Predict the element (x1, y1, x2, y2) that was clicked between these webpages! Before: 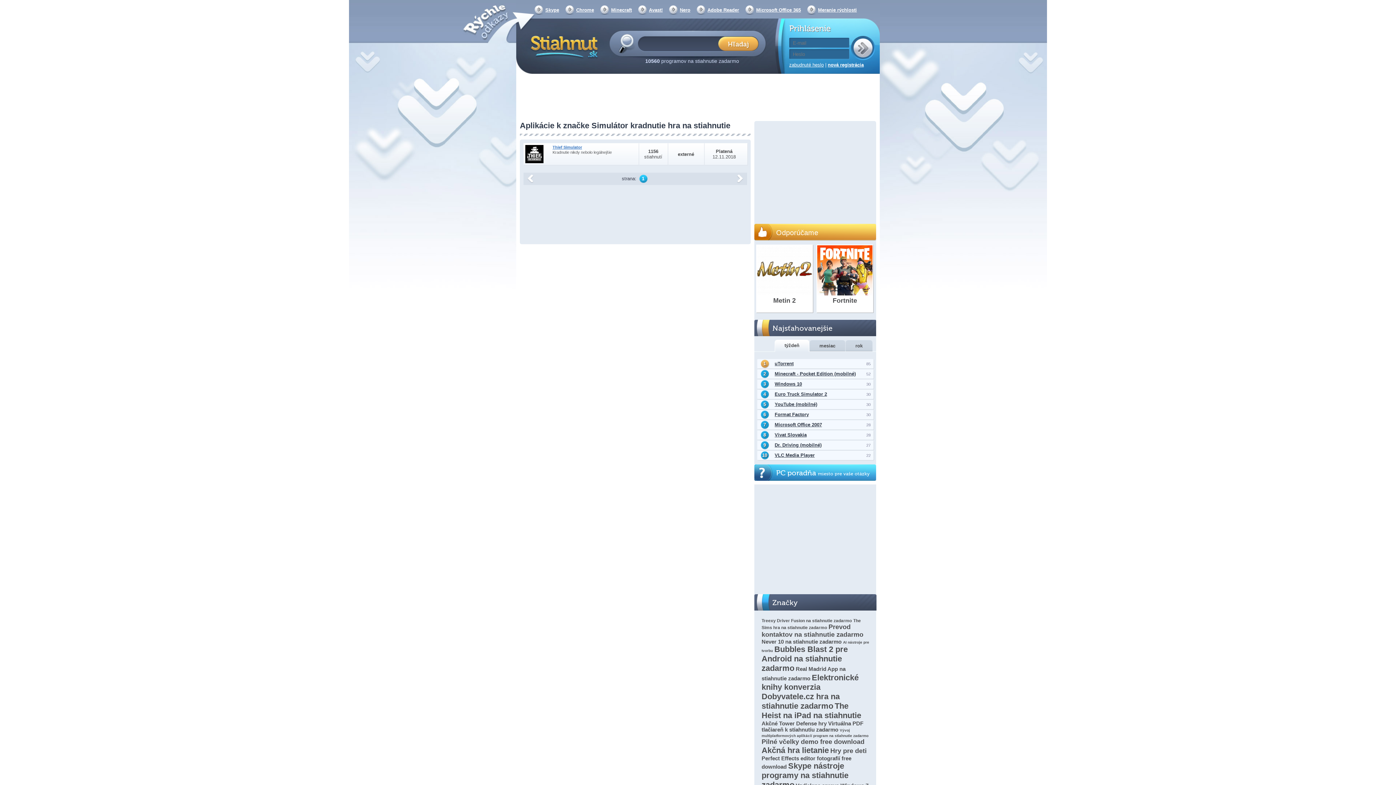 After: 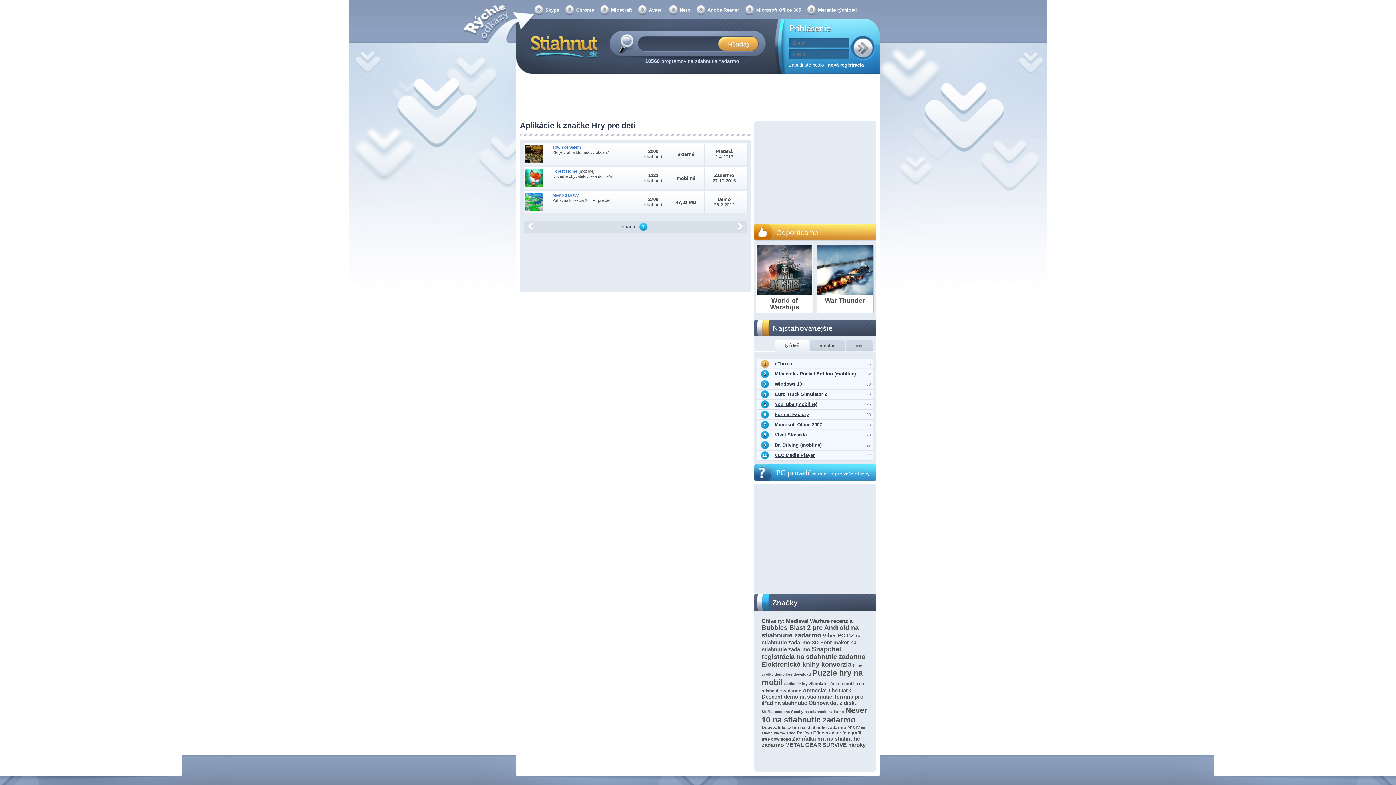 Action: label: Hry pre deti bbox: (830, 747, 866, 754)